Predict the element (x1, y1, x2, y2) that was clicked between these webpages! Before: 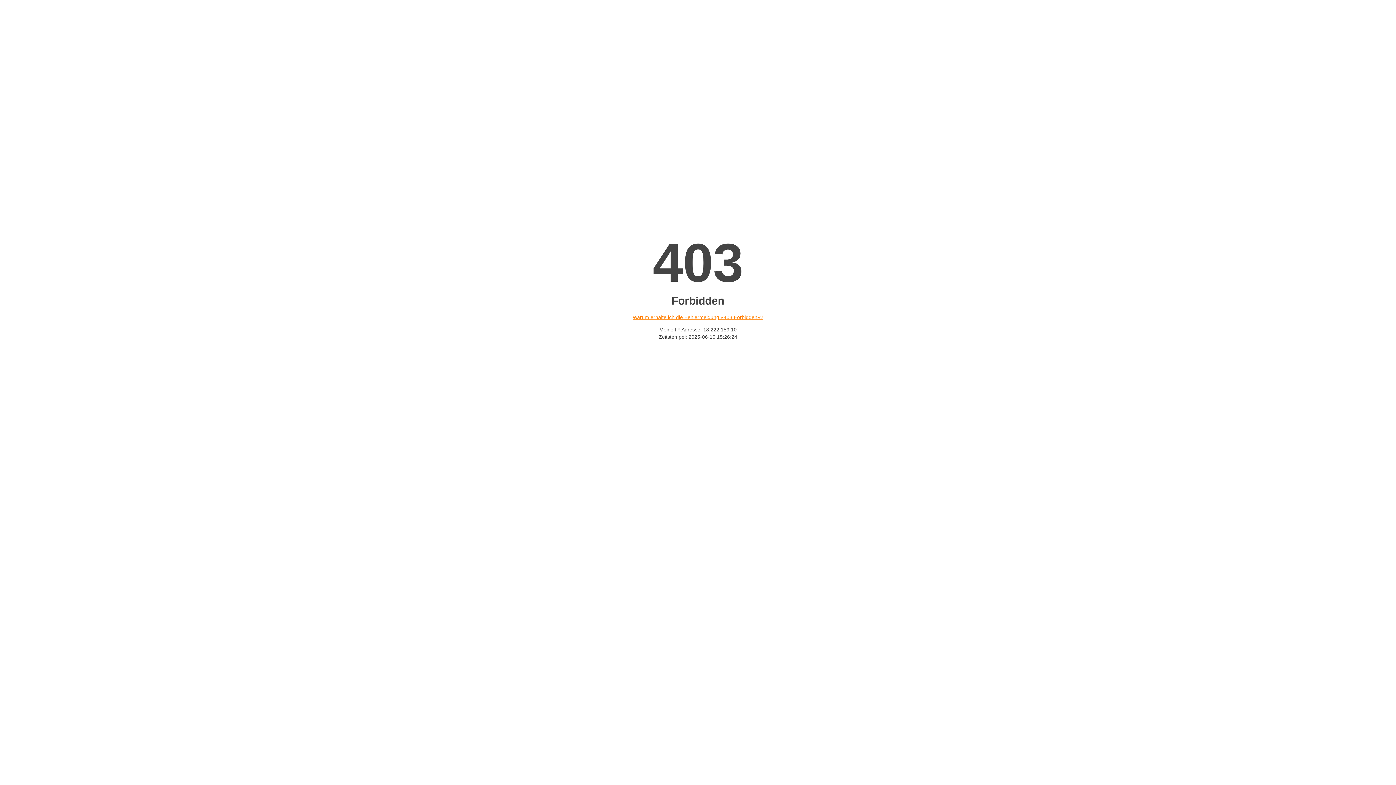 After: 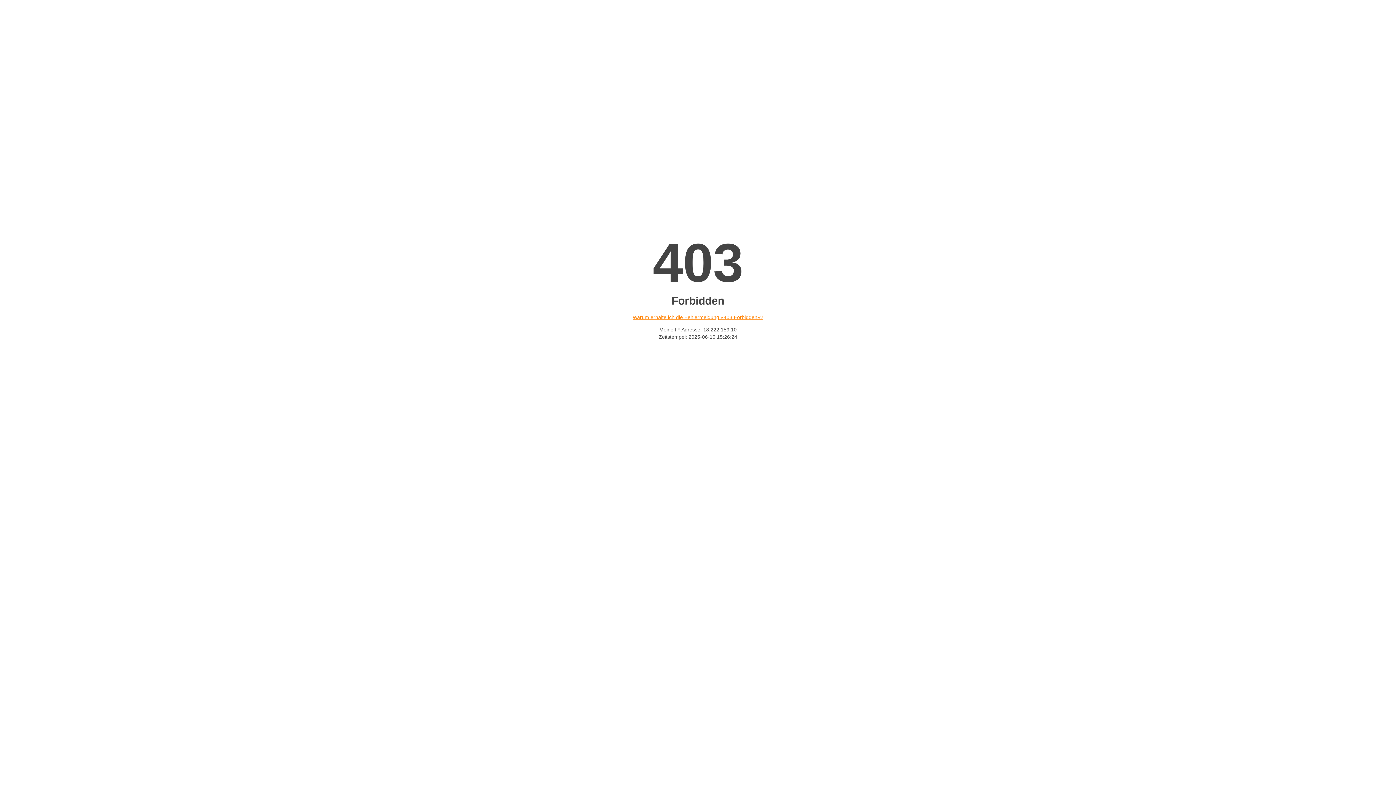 Action: label: Warum erhalte ich die Fehlermeldung «403 Forbidden»? bbox: (632, 314, 763, 320)